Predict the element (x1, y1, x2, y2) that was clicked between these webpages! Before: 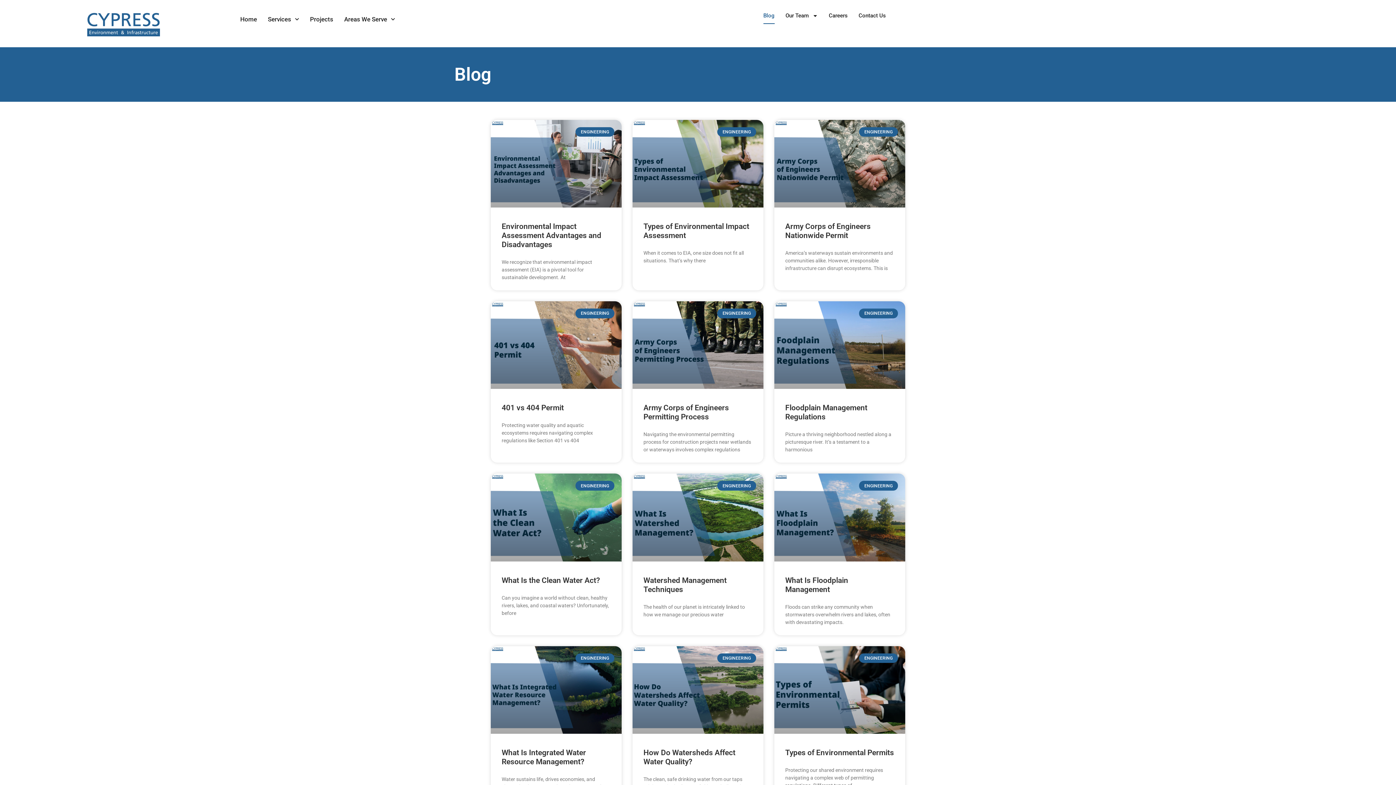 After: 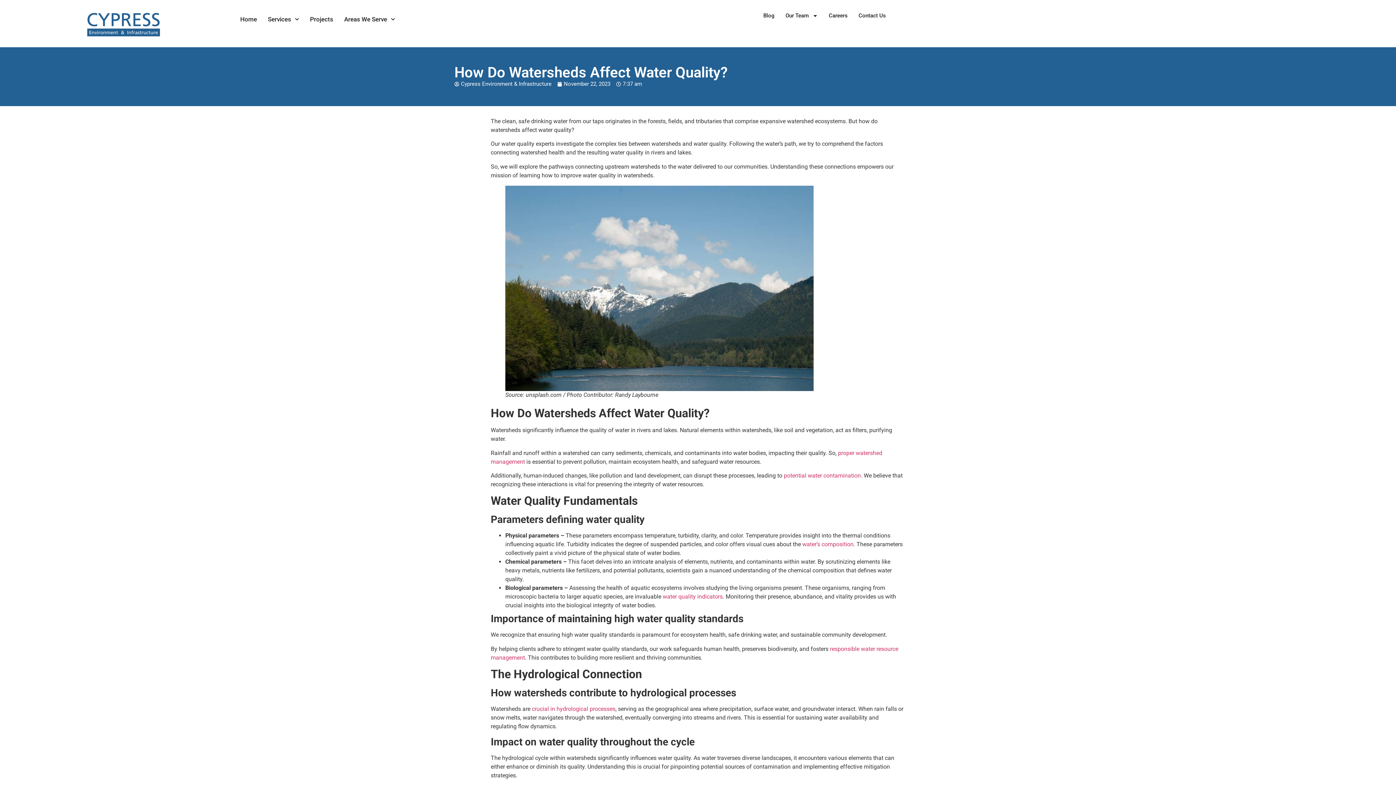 Action: bbox: (632, 646, 763, 734)